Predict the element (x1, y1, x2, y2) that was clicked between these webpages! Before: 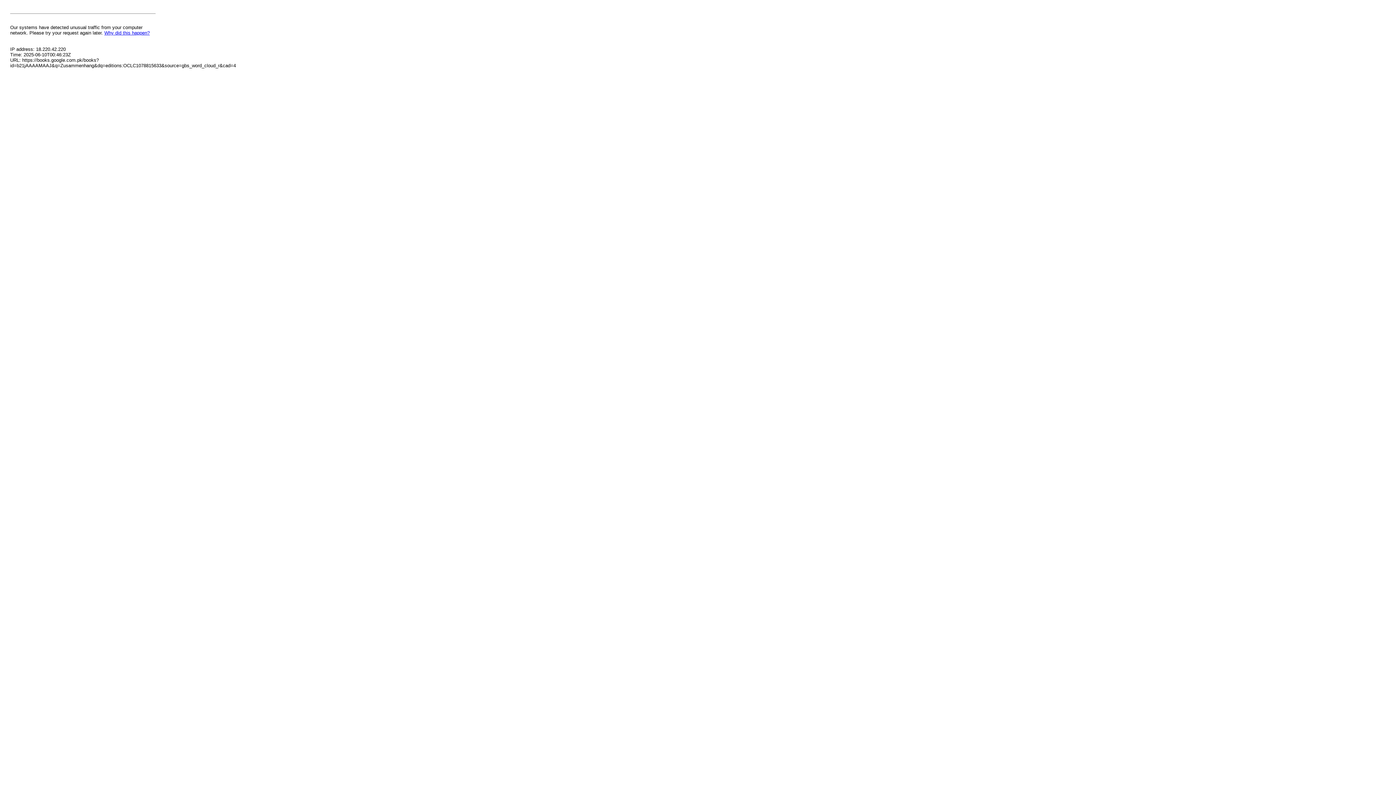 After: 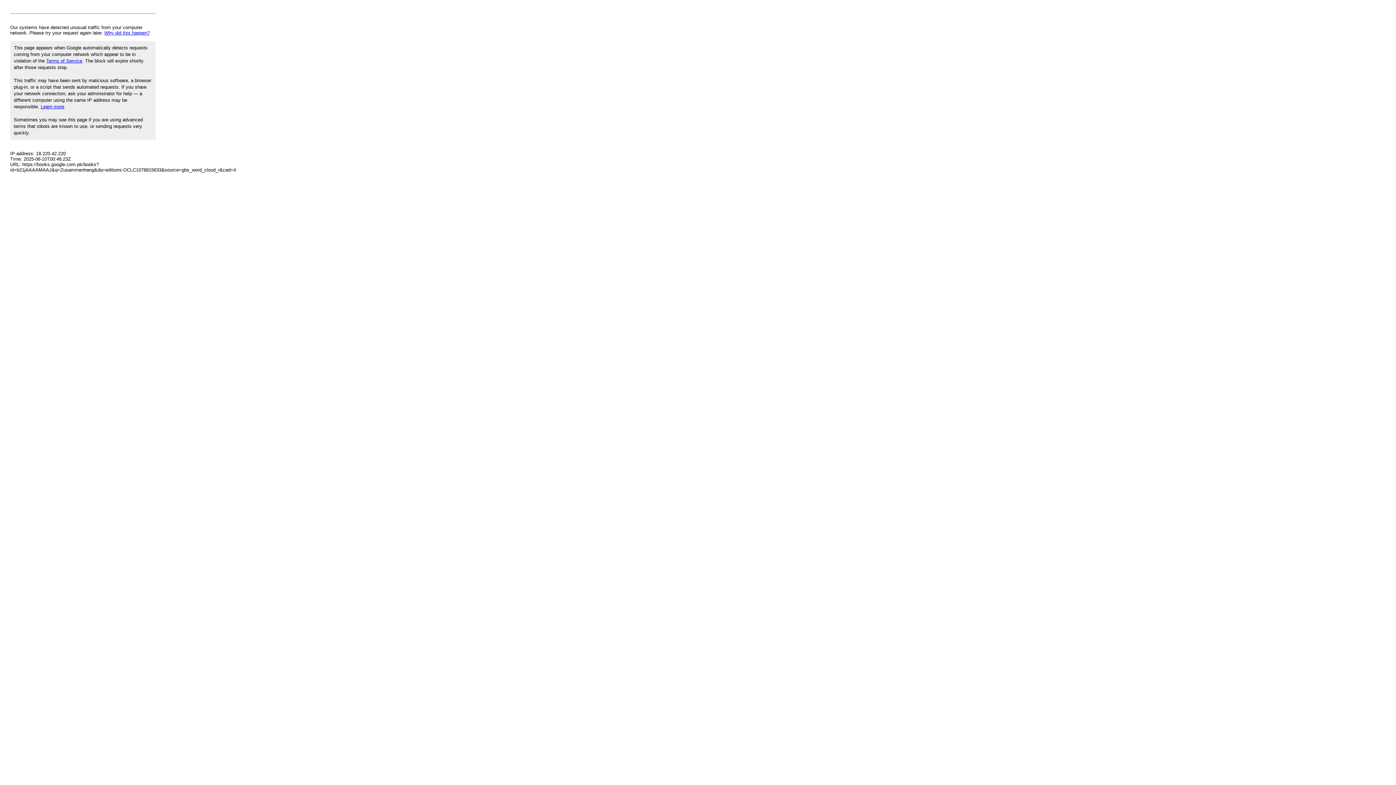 Action: bbox: (104, 30, 149, 35) label: Why did this happen?